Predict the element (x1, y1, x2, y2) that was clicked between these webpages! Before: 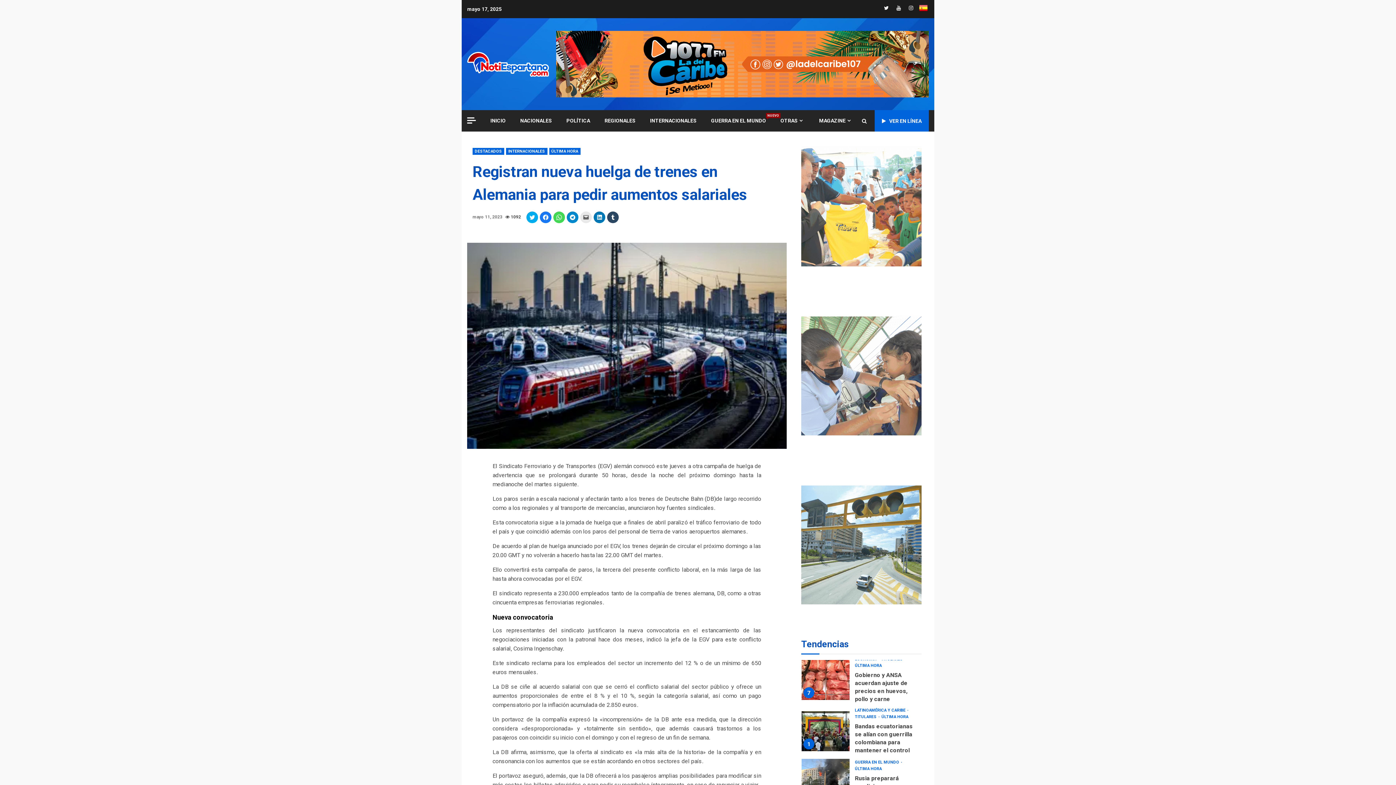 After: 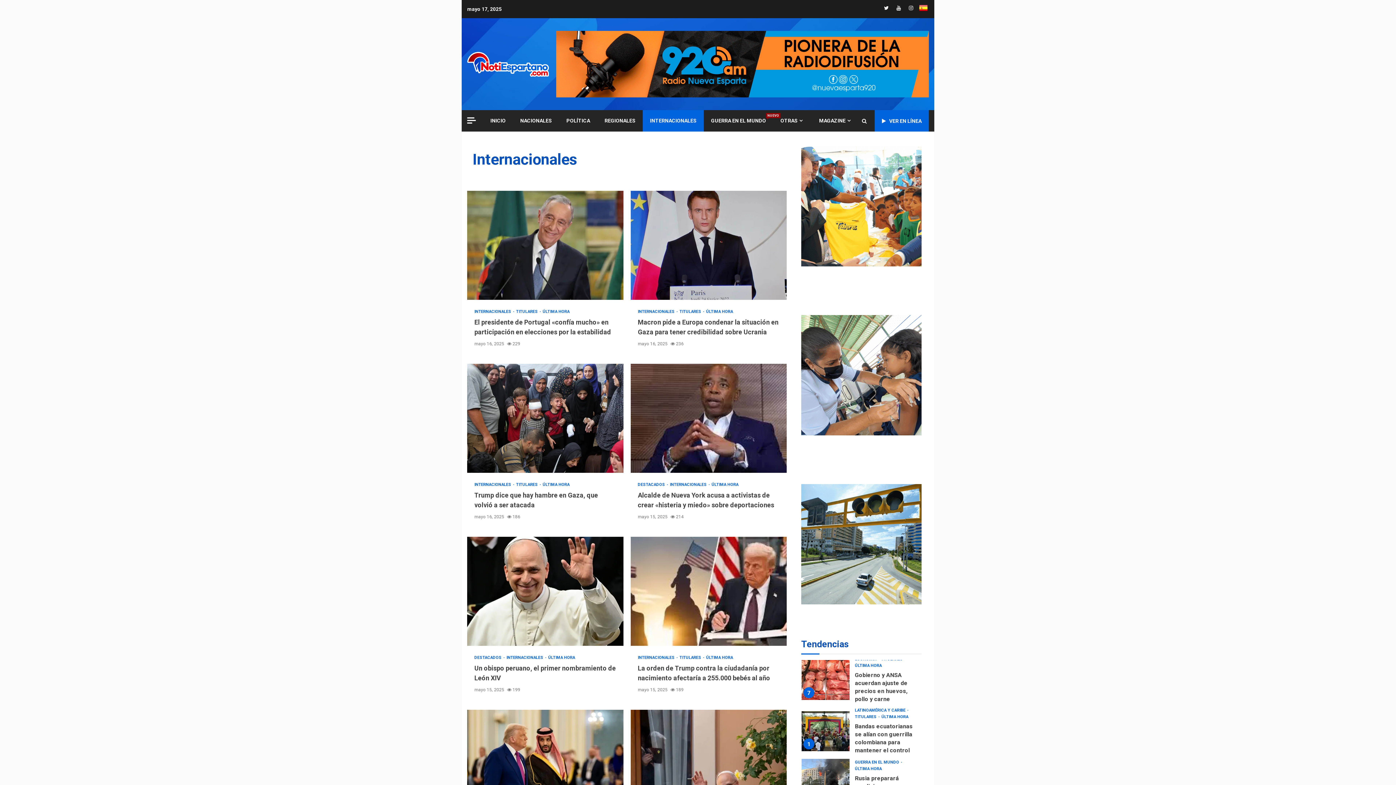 Action: label: INTERNACIONALES bbox: (506, 148, 547, 155)